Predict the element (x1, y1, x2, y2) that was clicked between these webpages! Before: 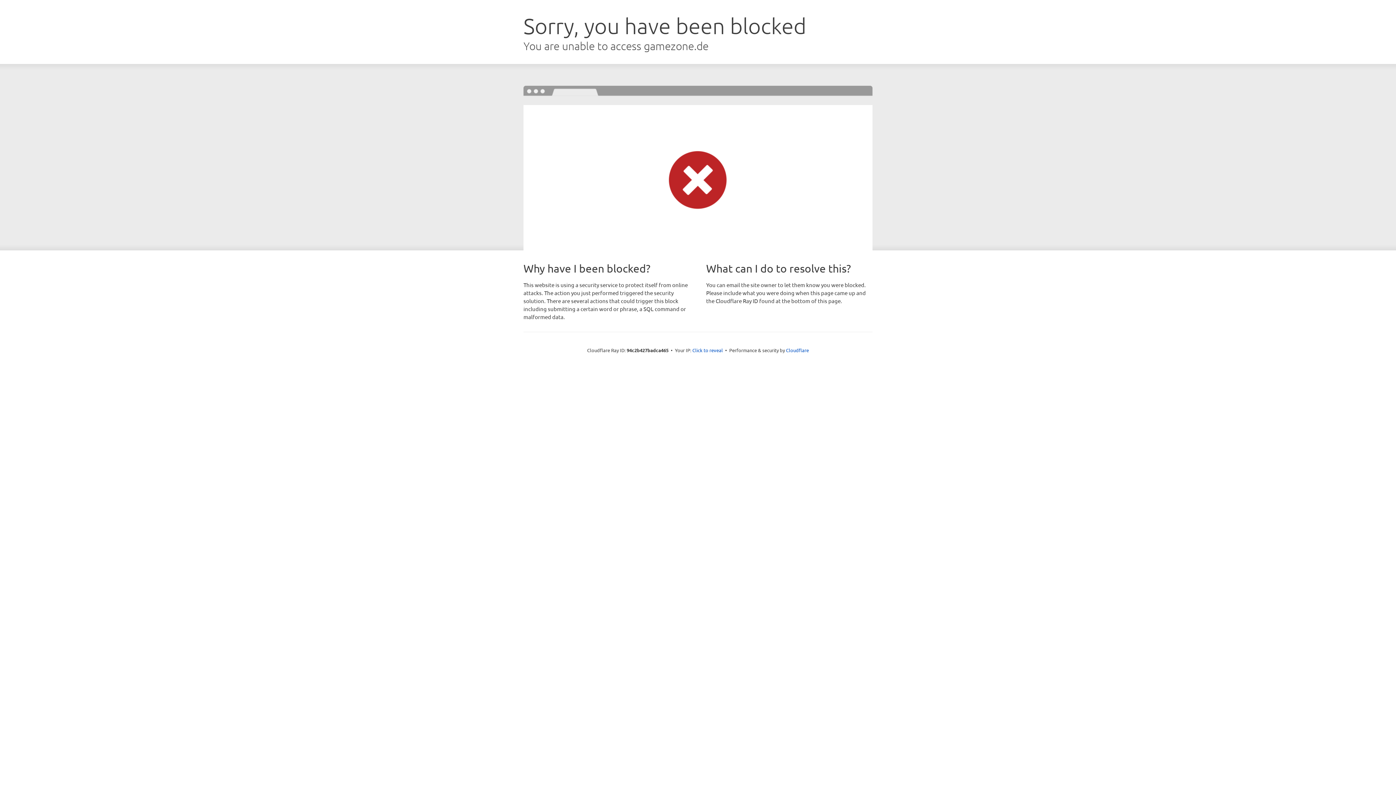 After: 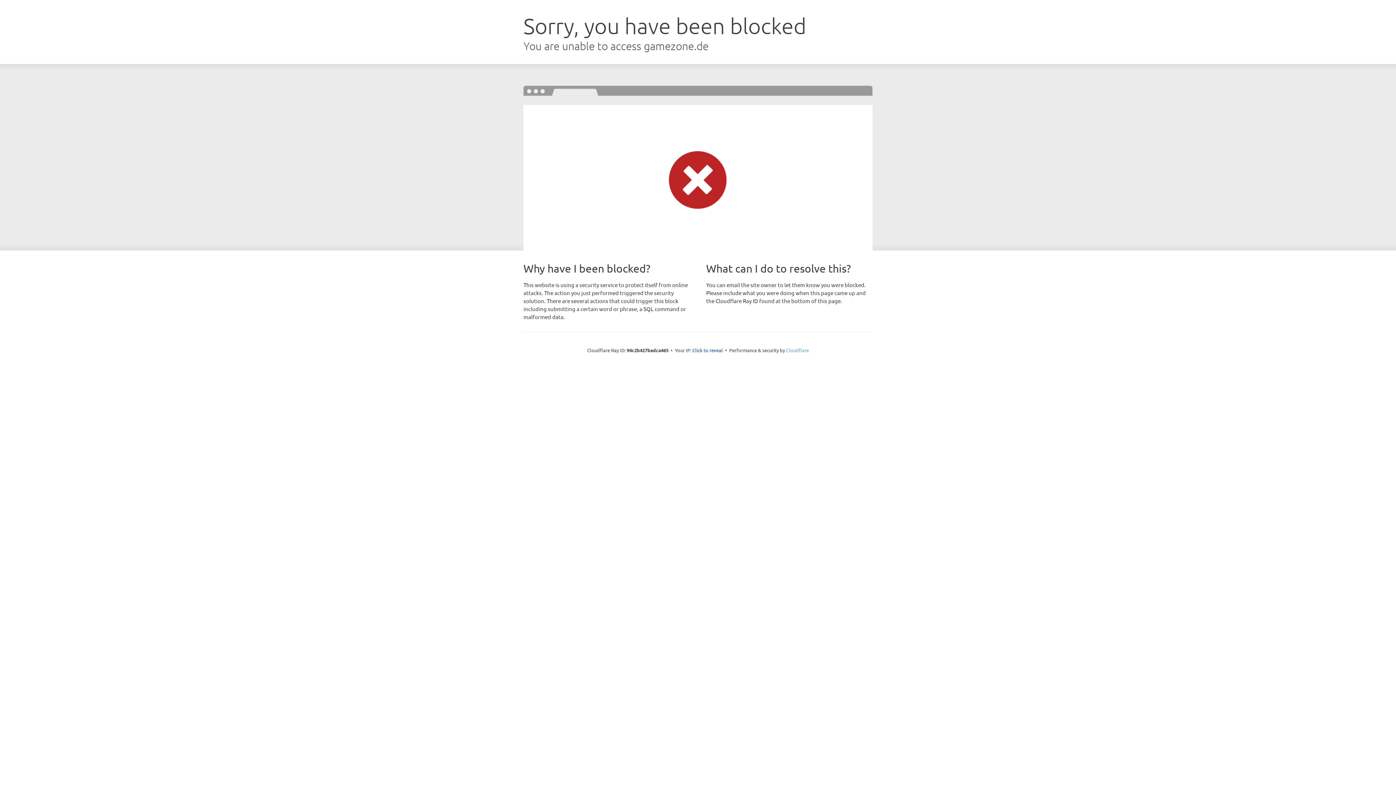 Action: bbox: (786, 347, 809, 353) label: Cloudflare